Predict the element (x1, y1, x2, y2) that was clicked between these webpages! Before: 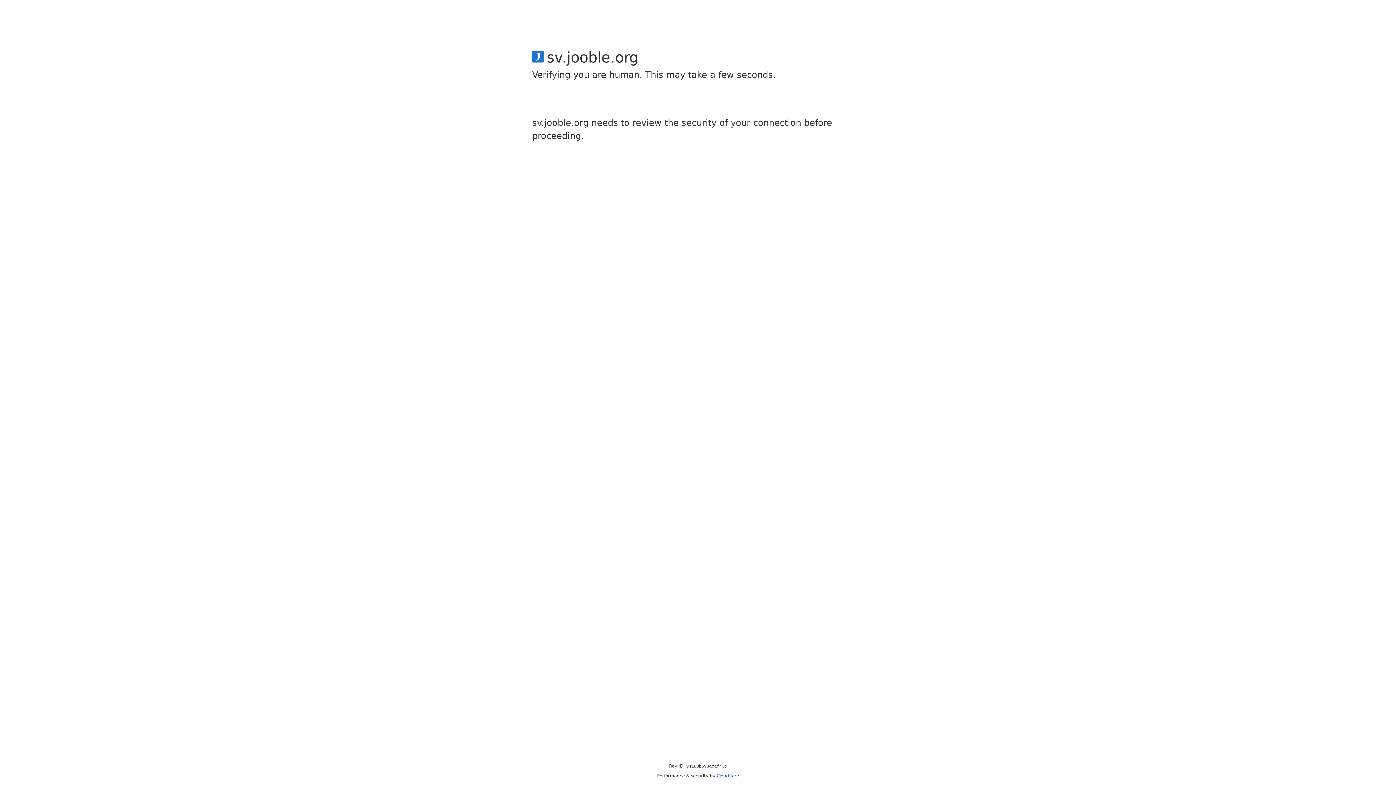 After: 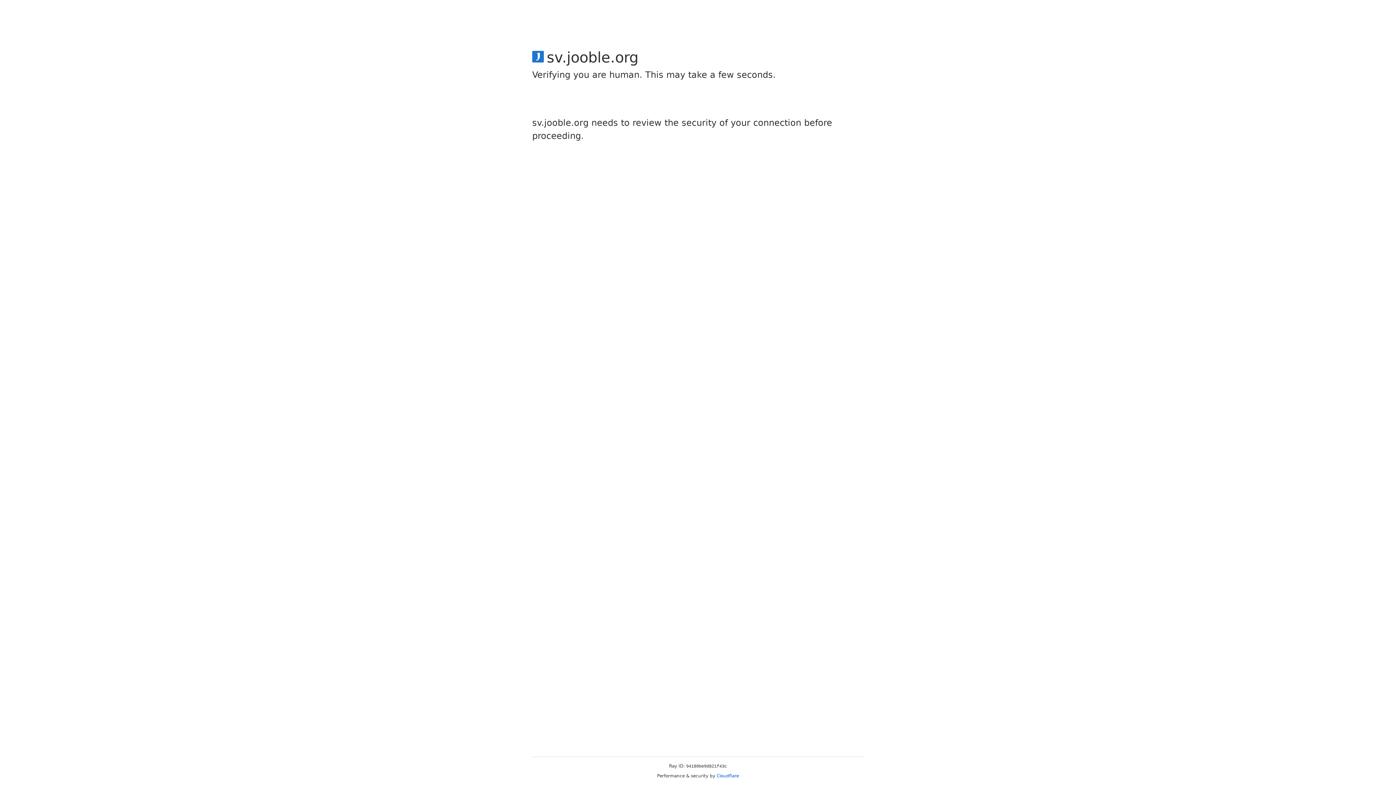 Action: label: Cloudflare bbox: (716, 773, 739, 778)